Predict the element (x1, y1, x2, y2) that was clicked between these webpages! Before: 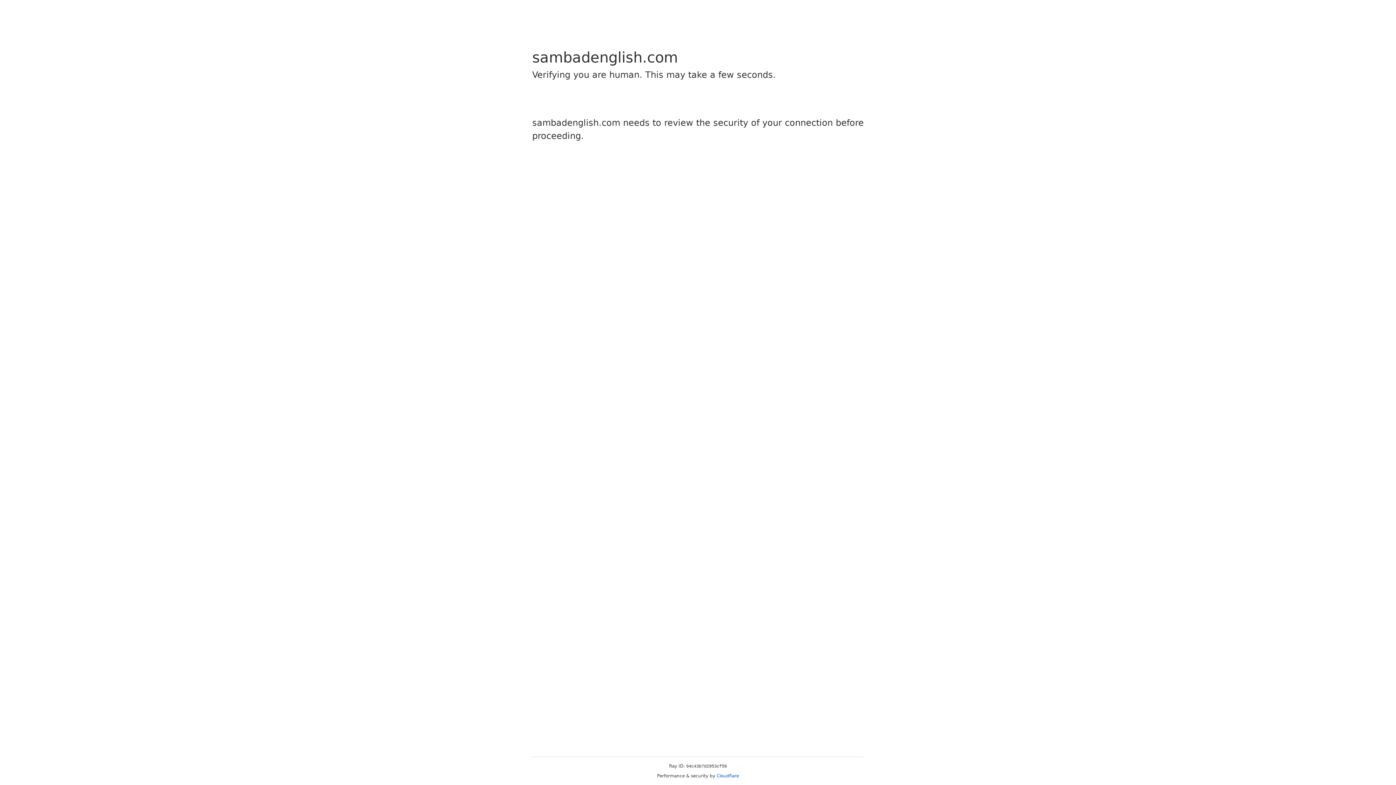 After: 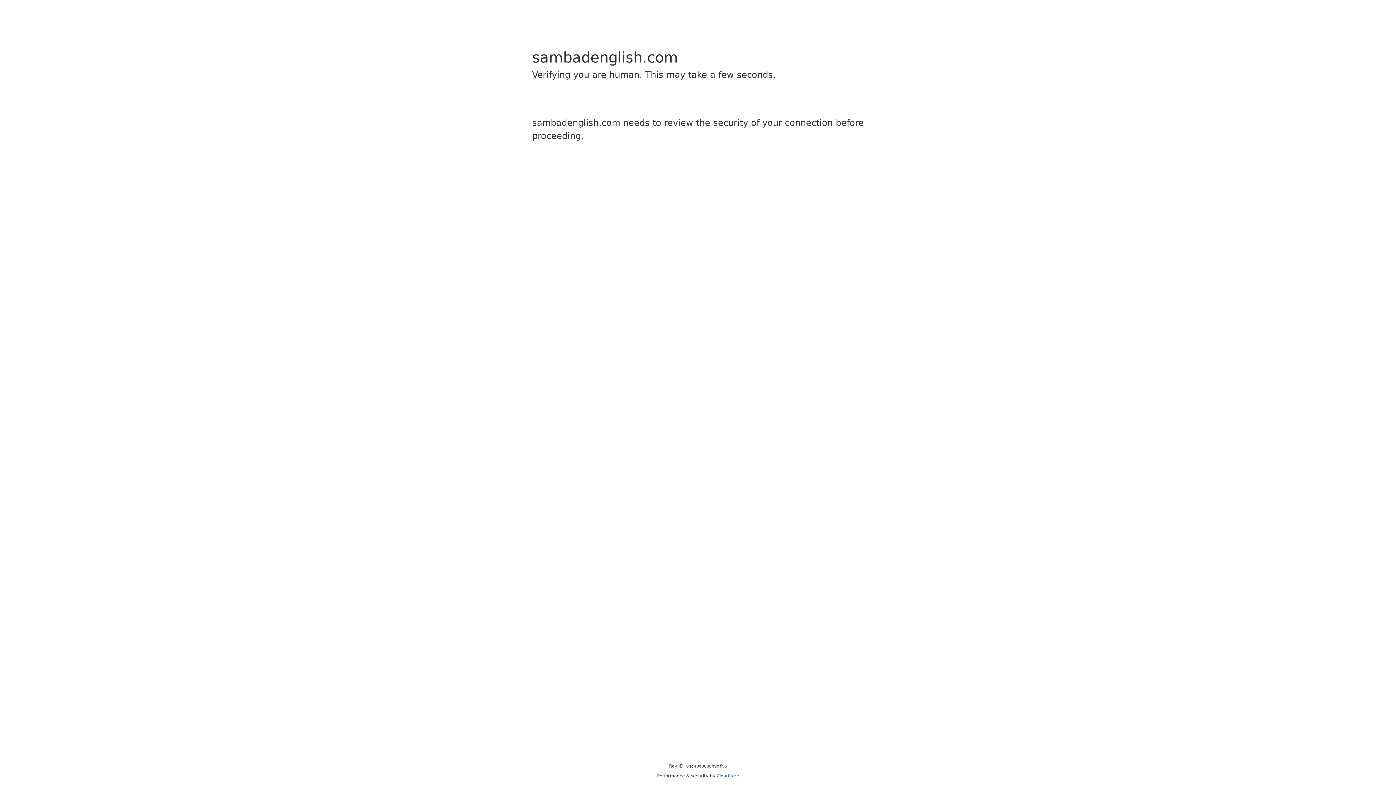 Action: bbox: (716, 773, 739, 778) label: Cloudflare